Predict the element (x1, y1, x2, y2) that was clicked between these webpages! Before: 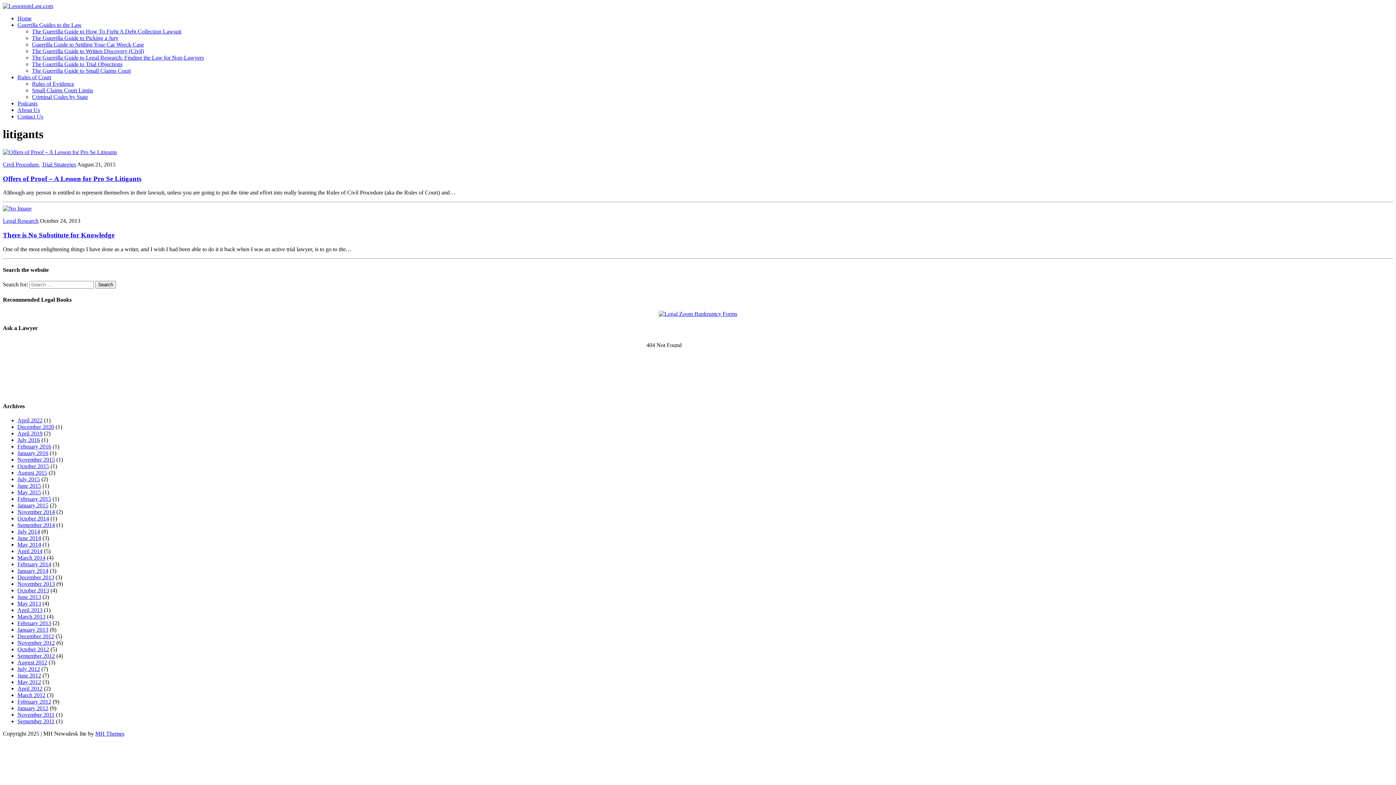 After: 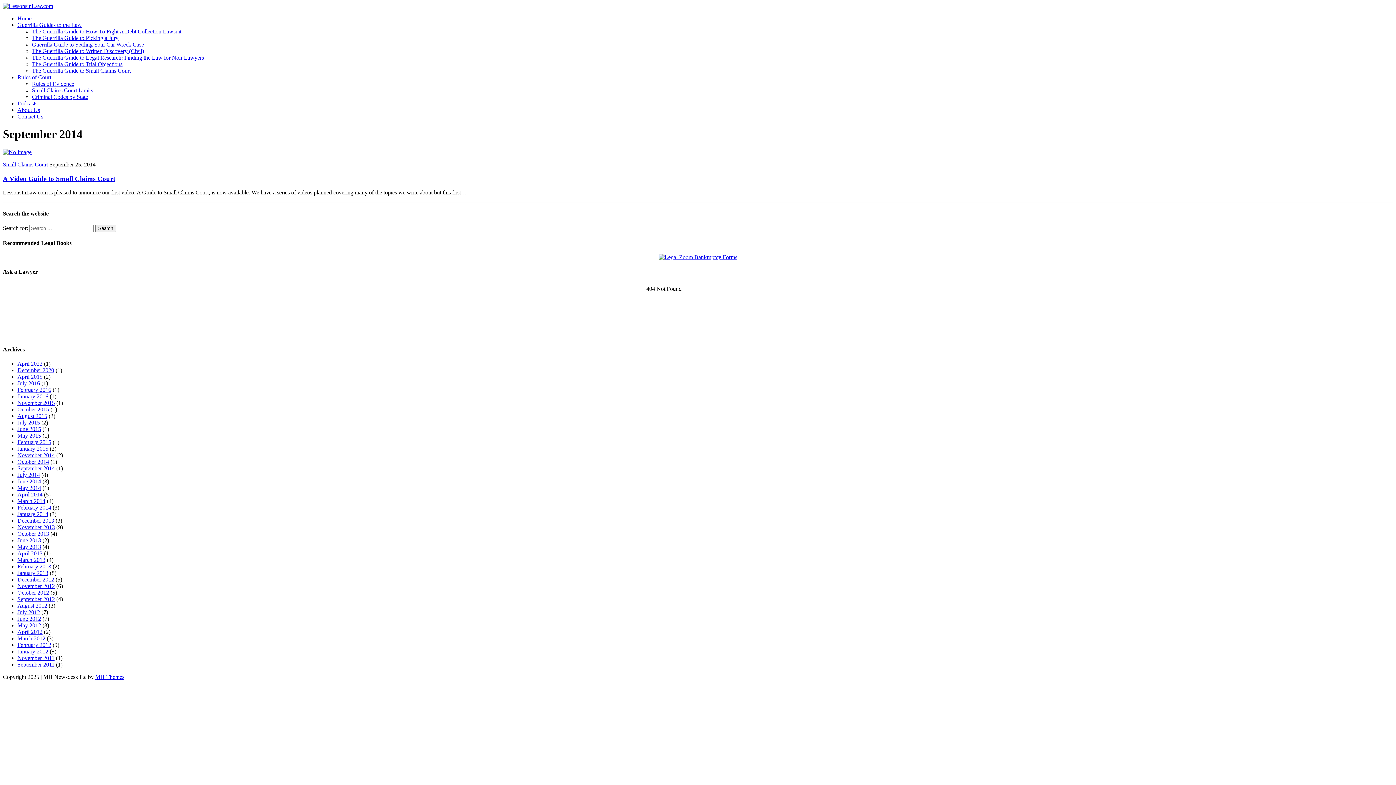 Action: label: September 2014 bbox: (17, 522, 54, 528)